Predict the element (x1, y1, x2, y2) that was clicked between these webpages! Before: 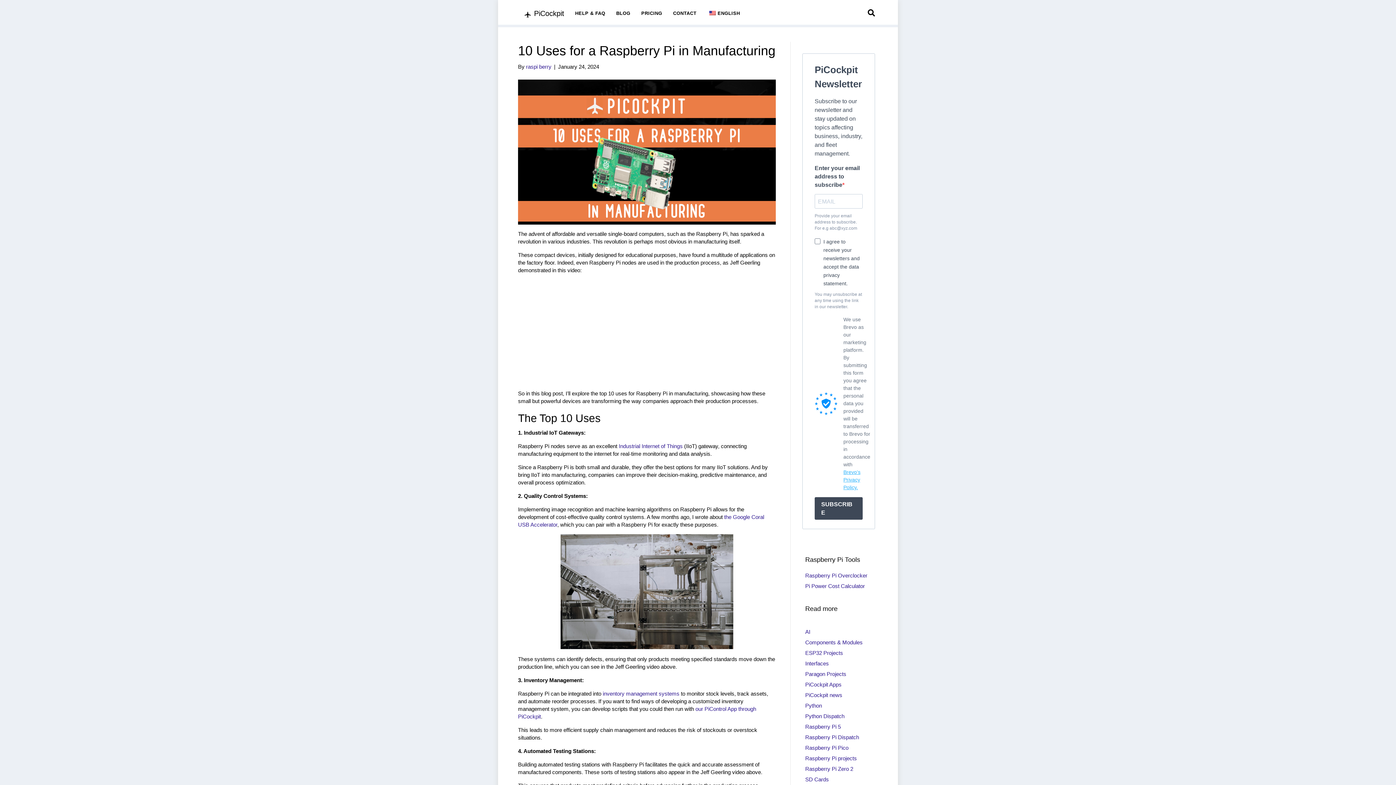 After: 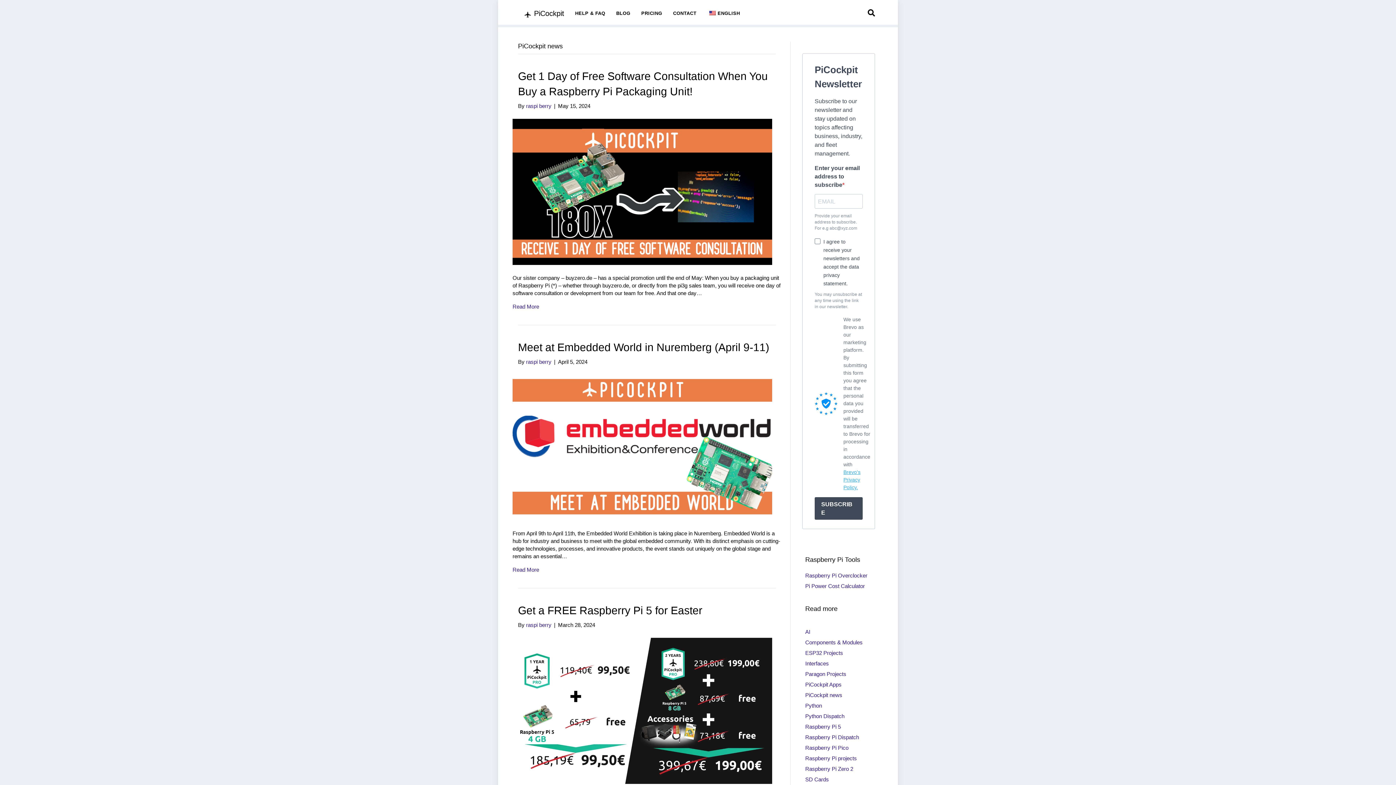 Action: bbox: (805, 692, 842, 698) label: PiCockpit news